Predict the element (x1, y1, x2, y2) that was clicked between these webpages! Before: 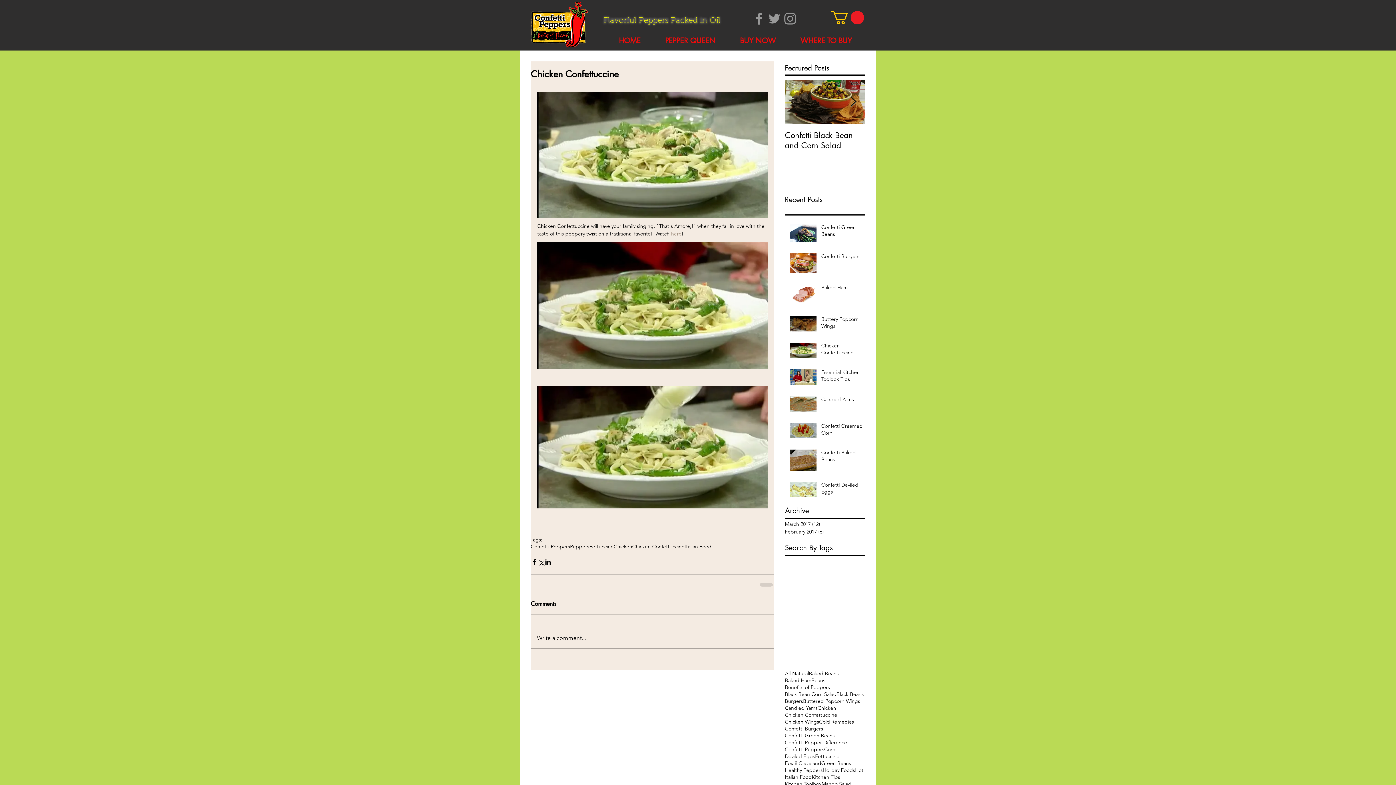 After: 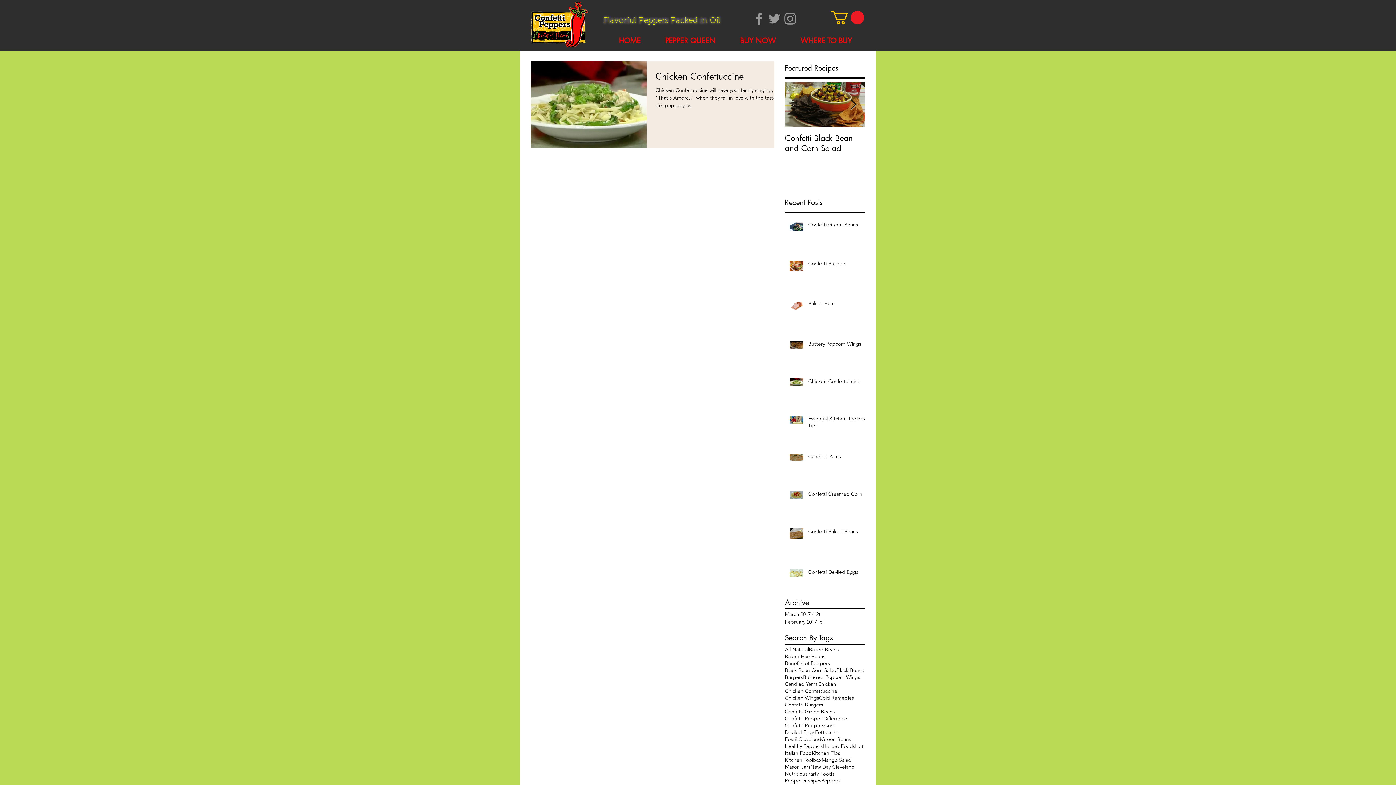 Action: label: Fettuccine bbox: (815, 753, 839, 760)